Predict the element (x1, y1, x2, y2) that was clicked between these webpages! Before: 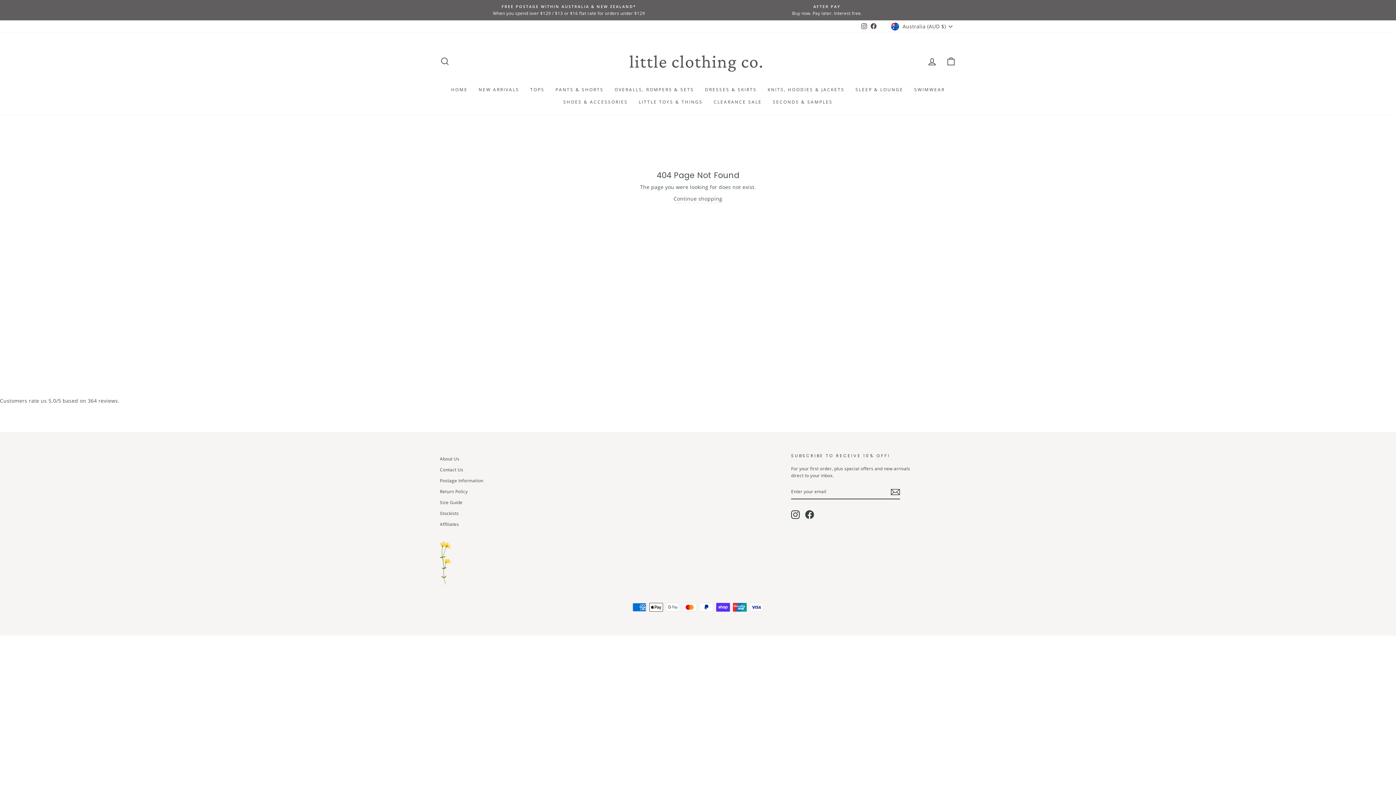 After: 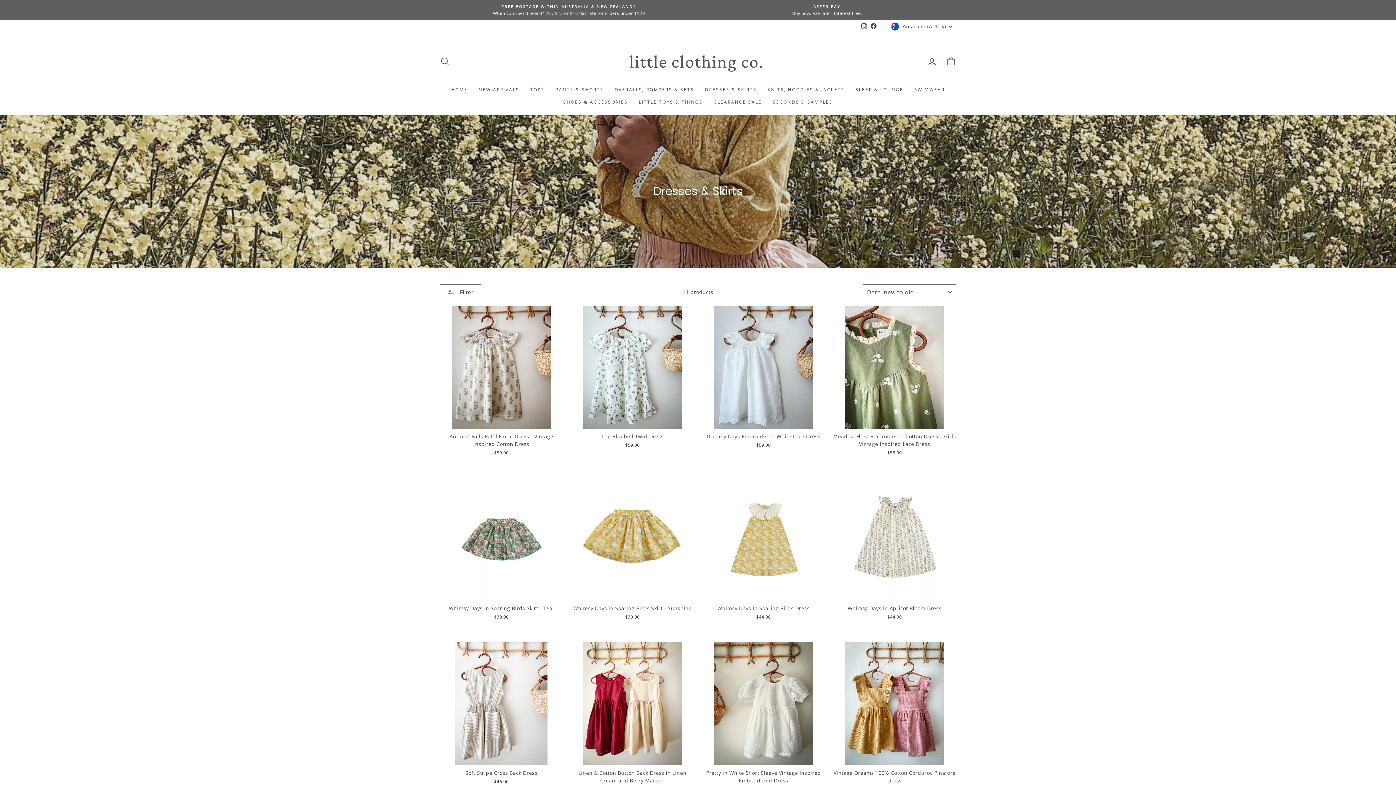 Action: bbox: (699, 83, 762, 95) label: DRESSES & SKIRTS